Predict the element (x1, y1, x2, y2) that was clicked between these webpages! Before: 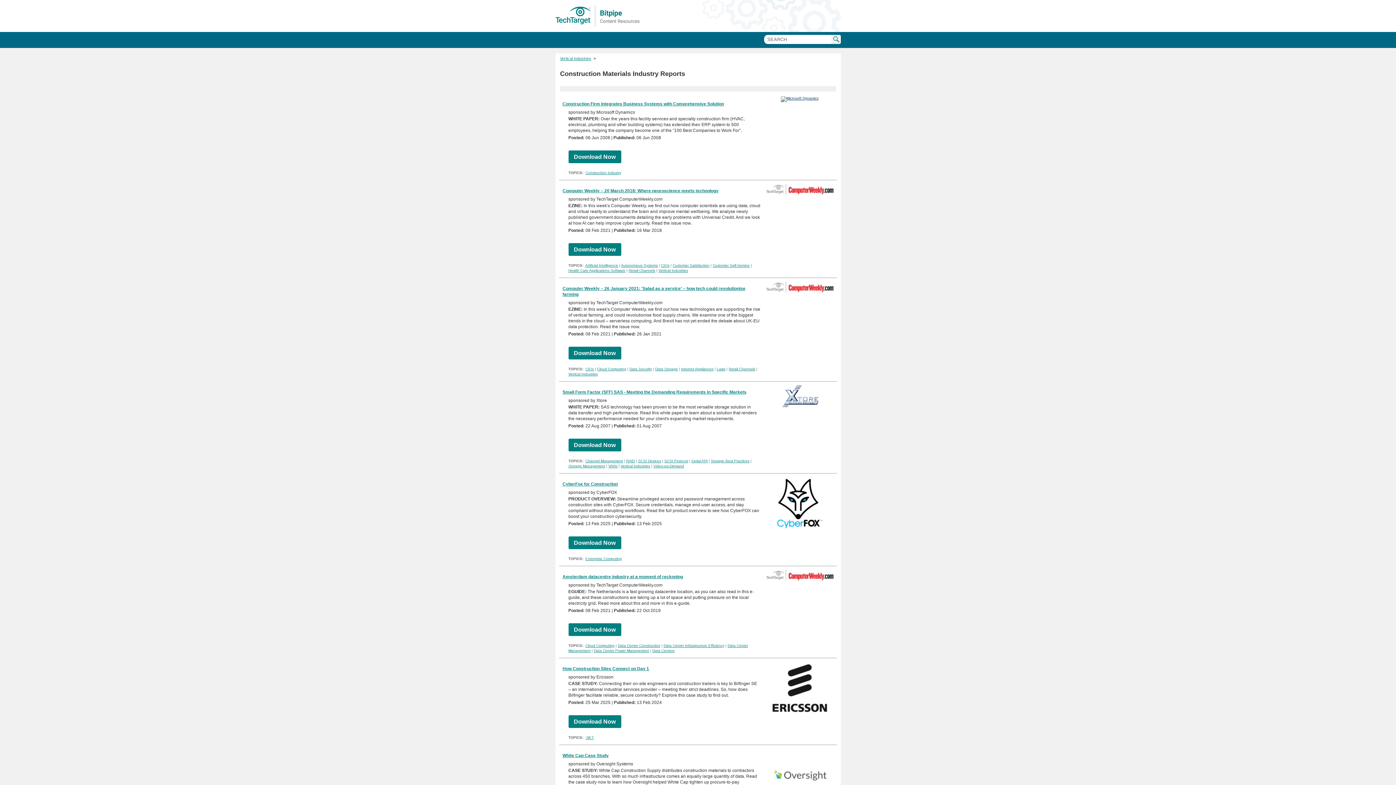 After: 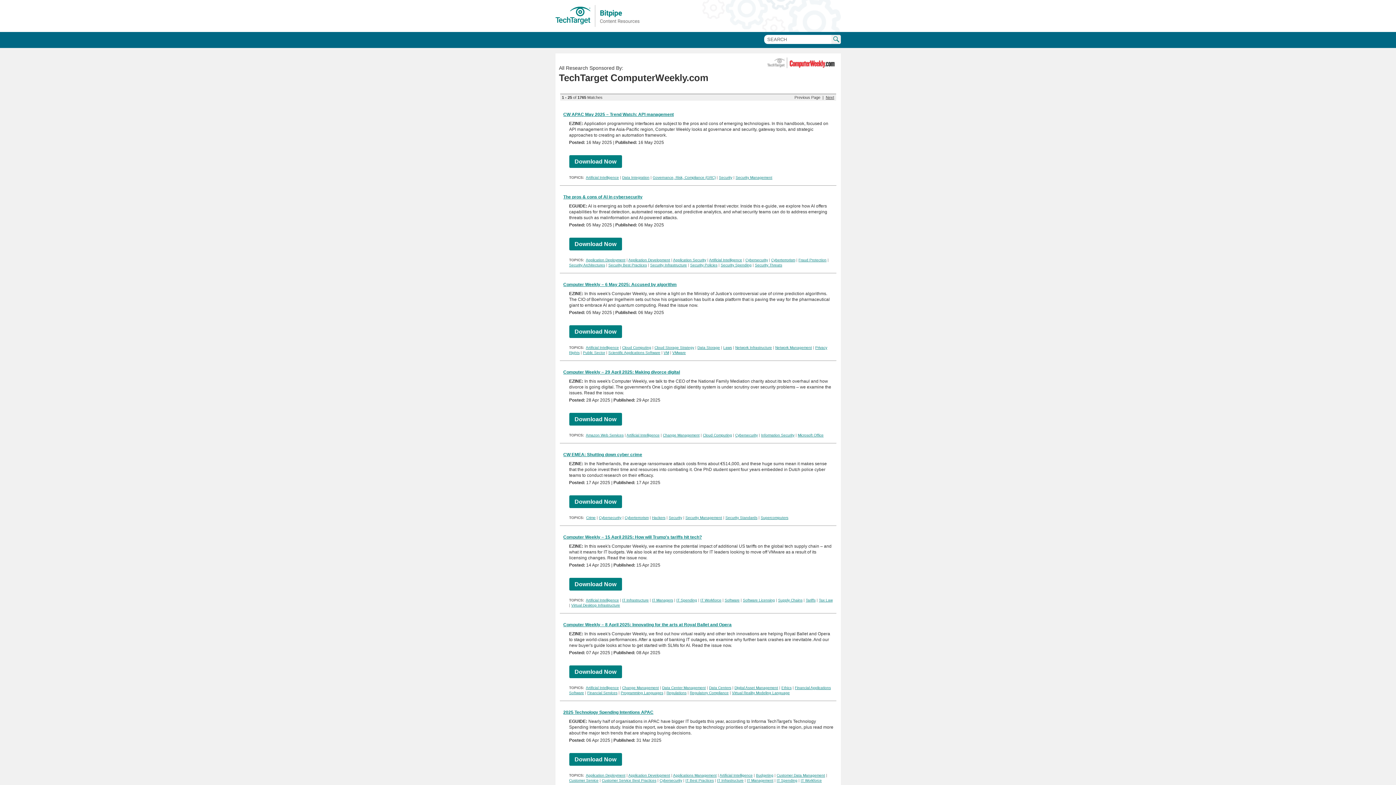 Action: bbox: (763, 192, 836, 196)